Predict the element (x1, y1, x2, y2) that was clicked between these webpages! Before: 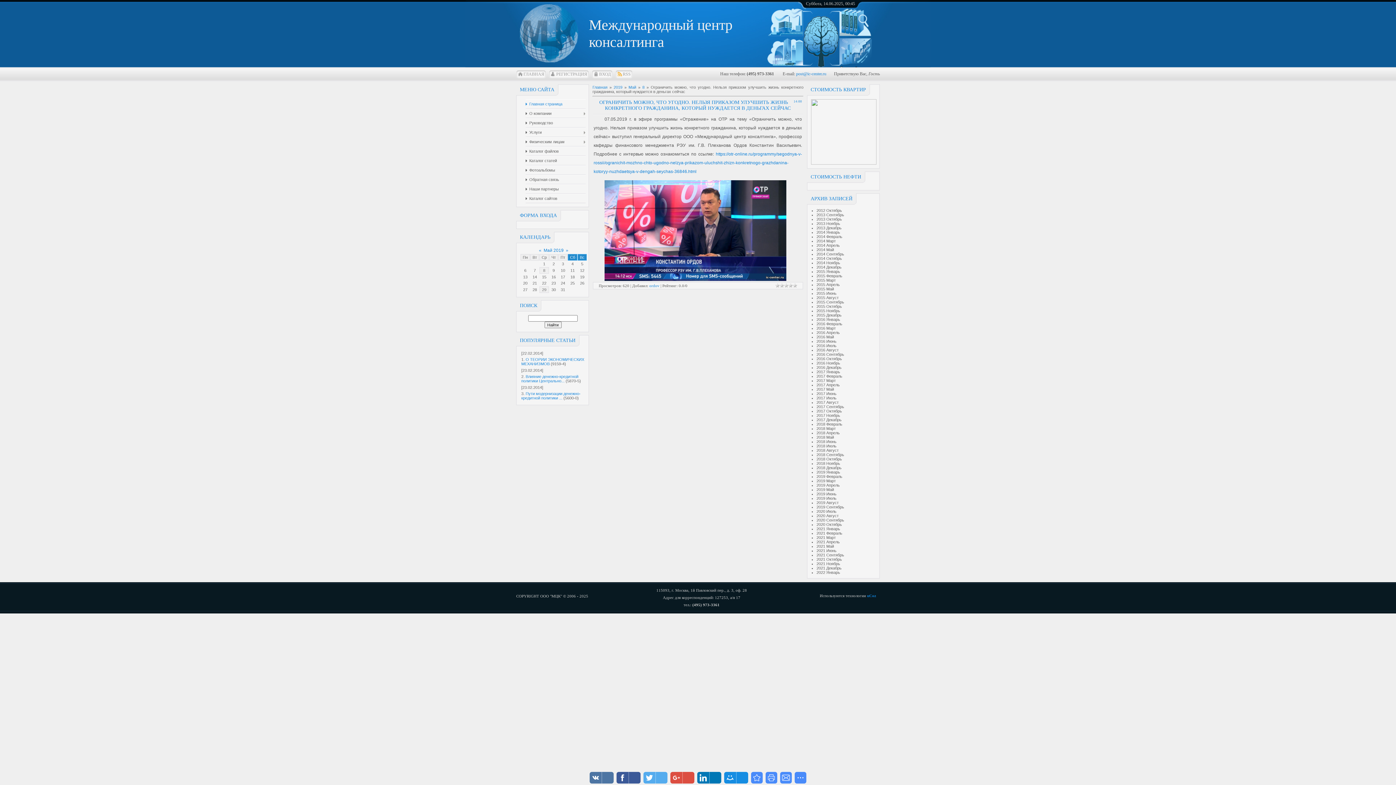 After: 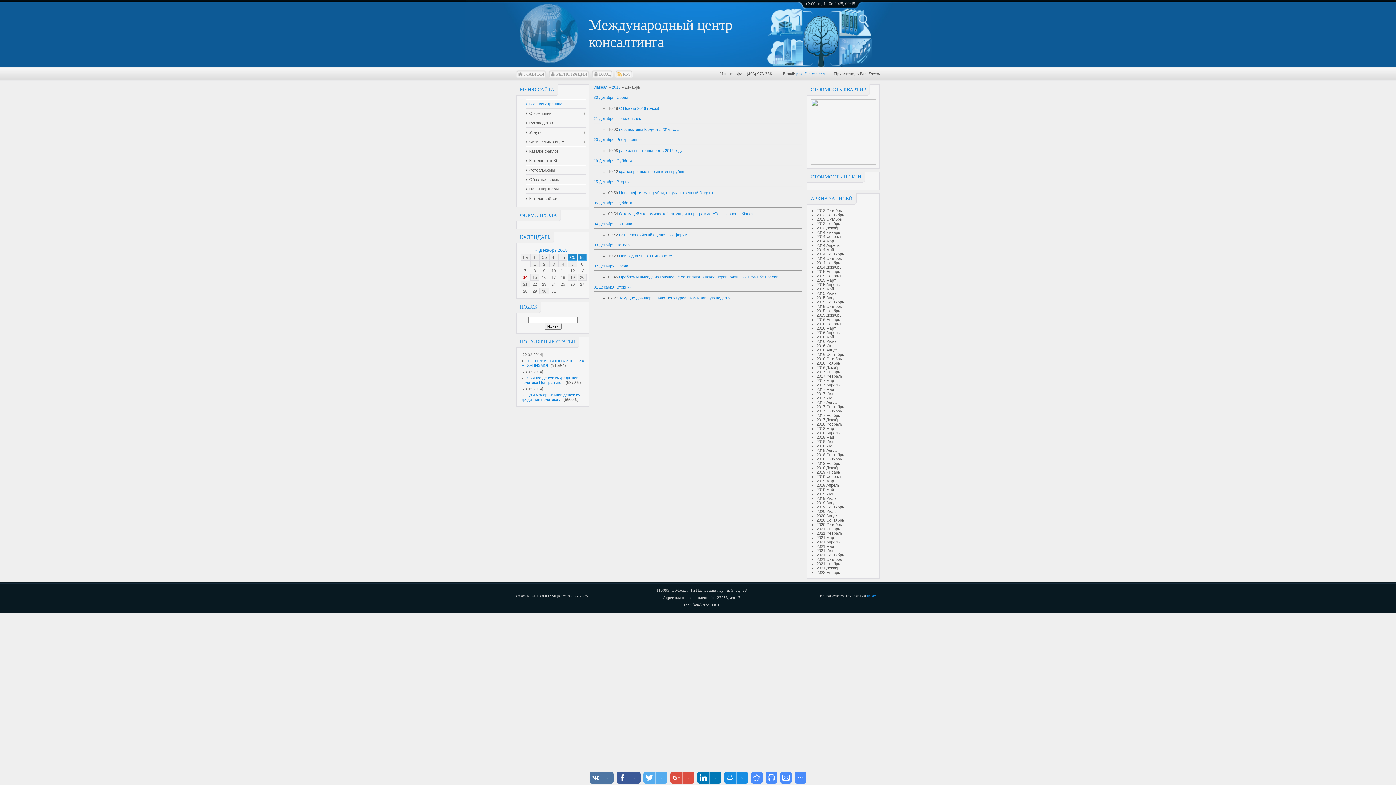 Action: label: 2015 Декабрь bbox: (816, 313, 841, 317)